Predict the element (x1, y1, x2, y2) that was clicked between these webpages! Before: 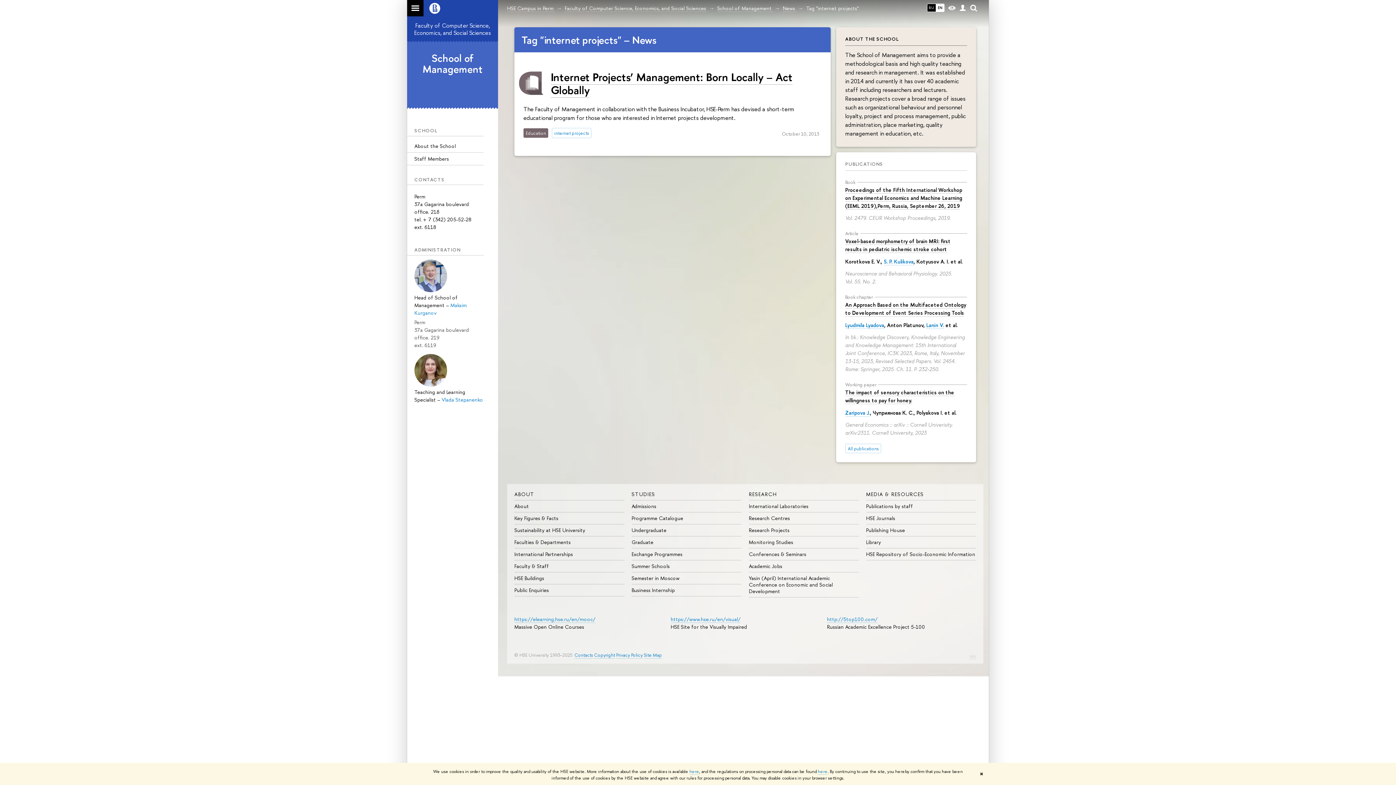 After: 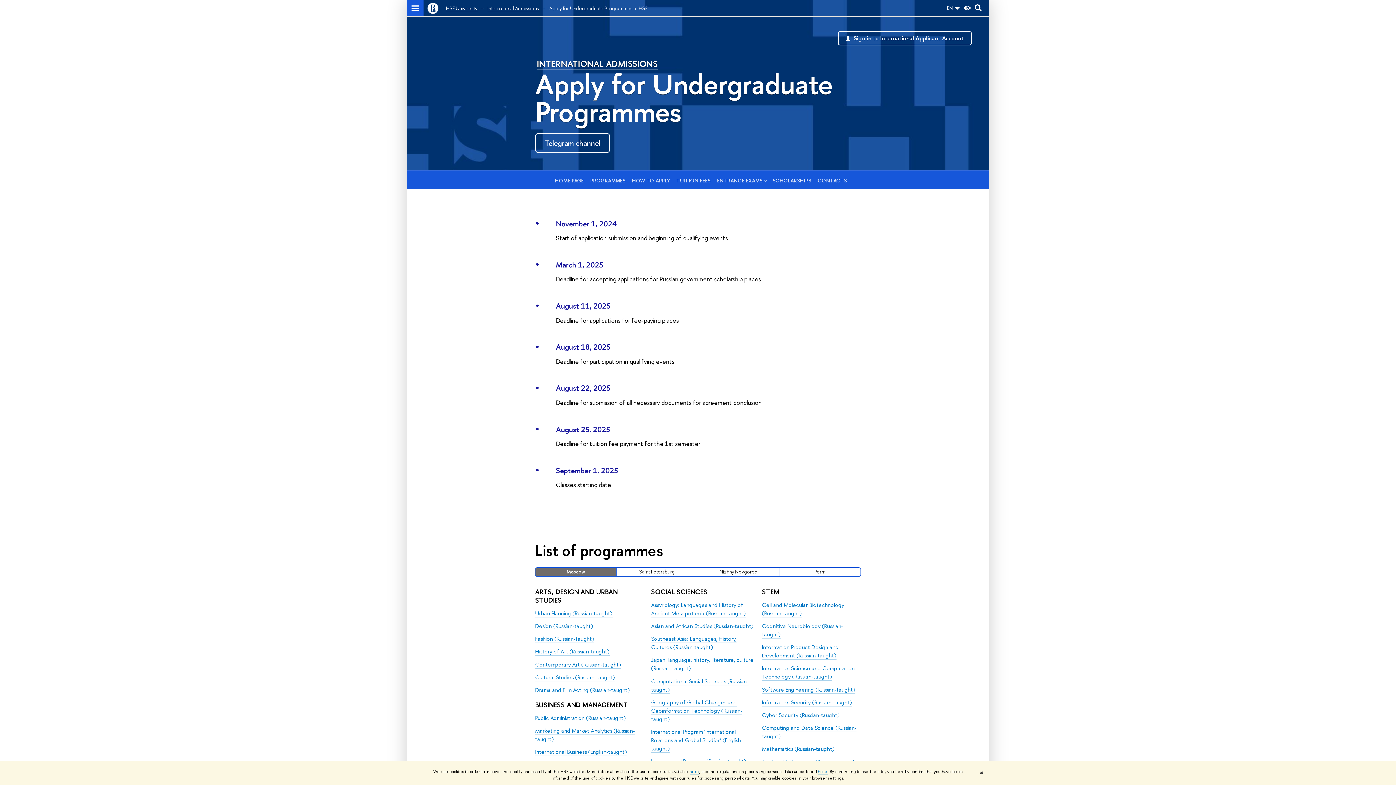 Action: label: Undergraduate bbox: (631, 526, 666, 533)